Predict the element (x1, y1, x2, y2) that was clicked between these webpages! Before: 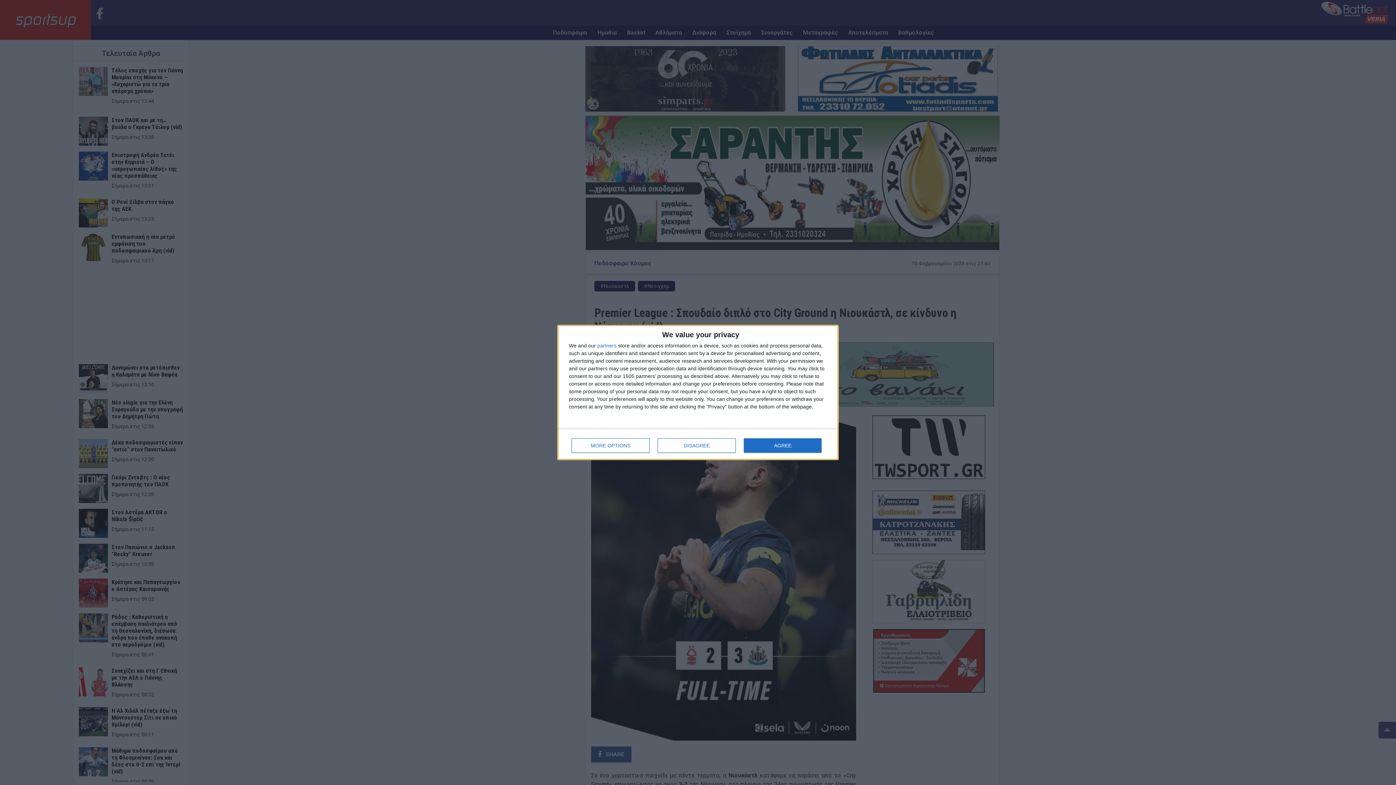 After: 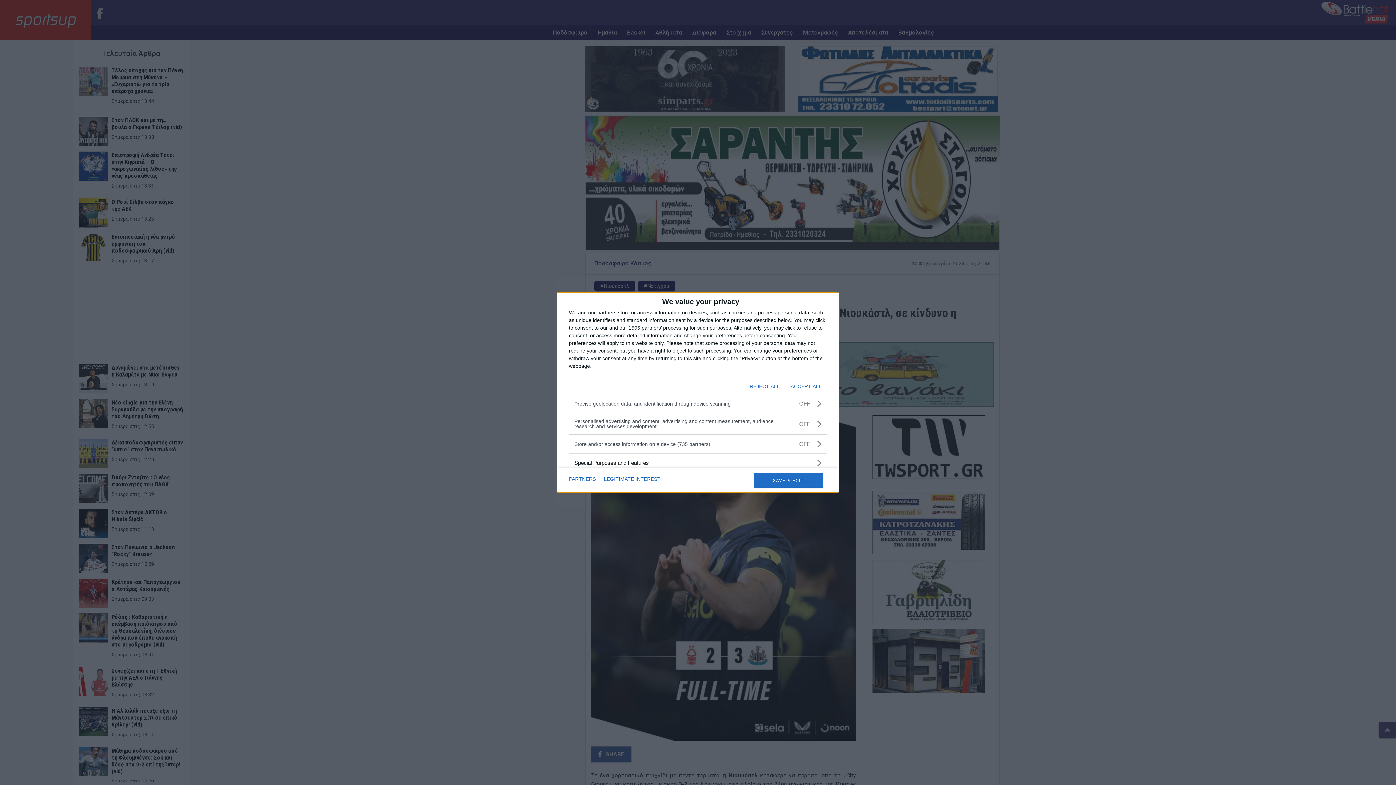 Action: label: MORE OPTIONS bbox: (571, 438, 649, 453)